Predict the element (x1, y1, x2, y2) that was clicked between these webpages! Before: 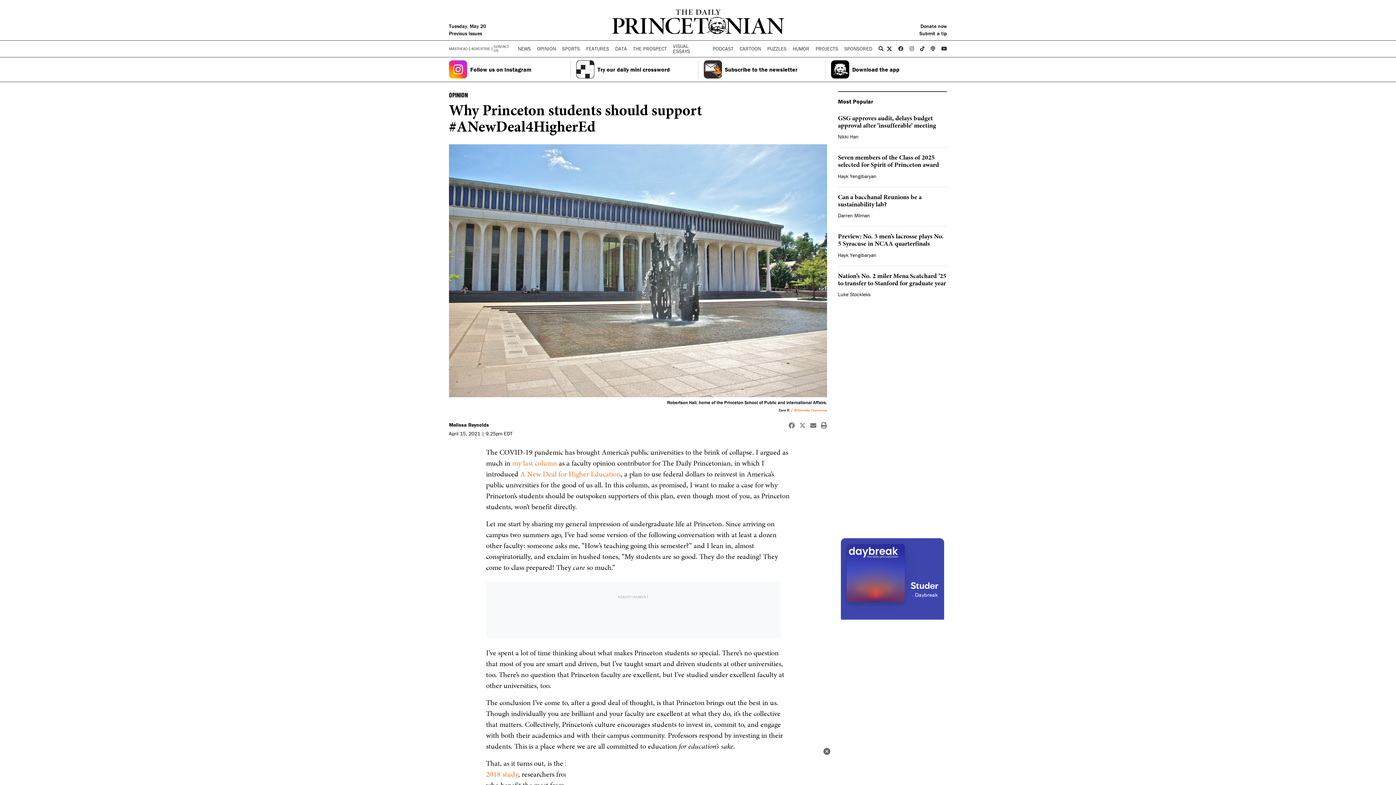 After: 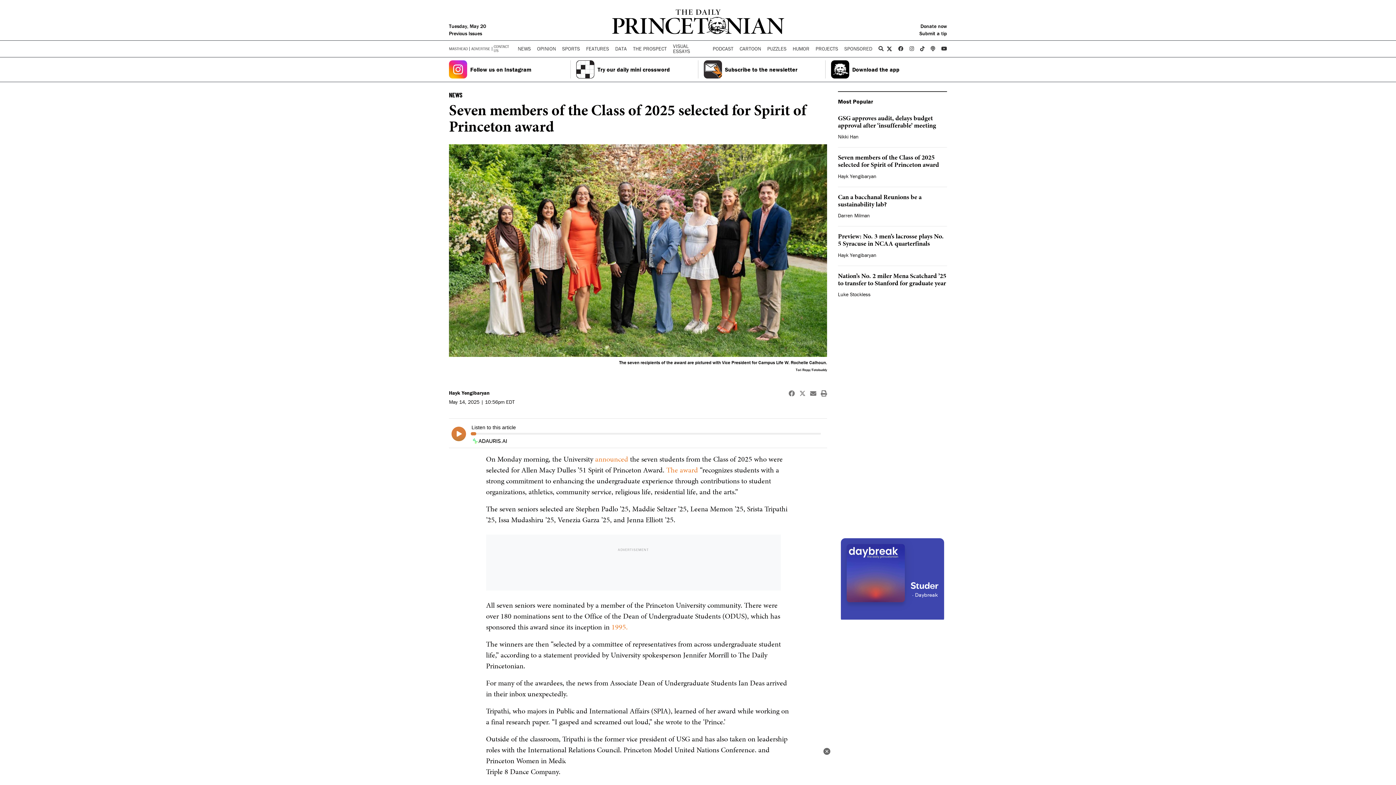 Action: bbox: (838, 152, 939, 169) label: Seven members of the Class of 2025 selected for Spirit of Princeton award